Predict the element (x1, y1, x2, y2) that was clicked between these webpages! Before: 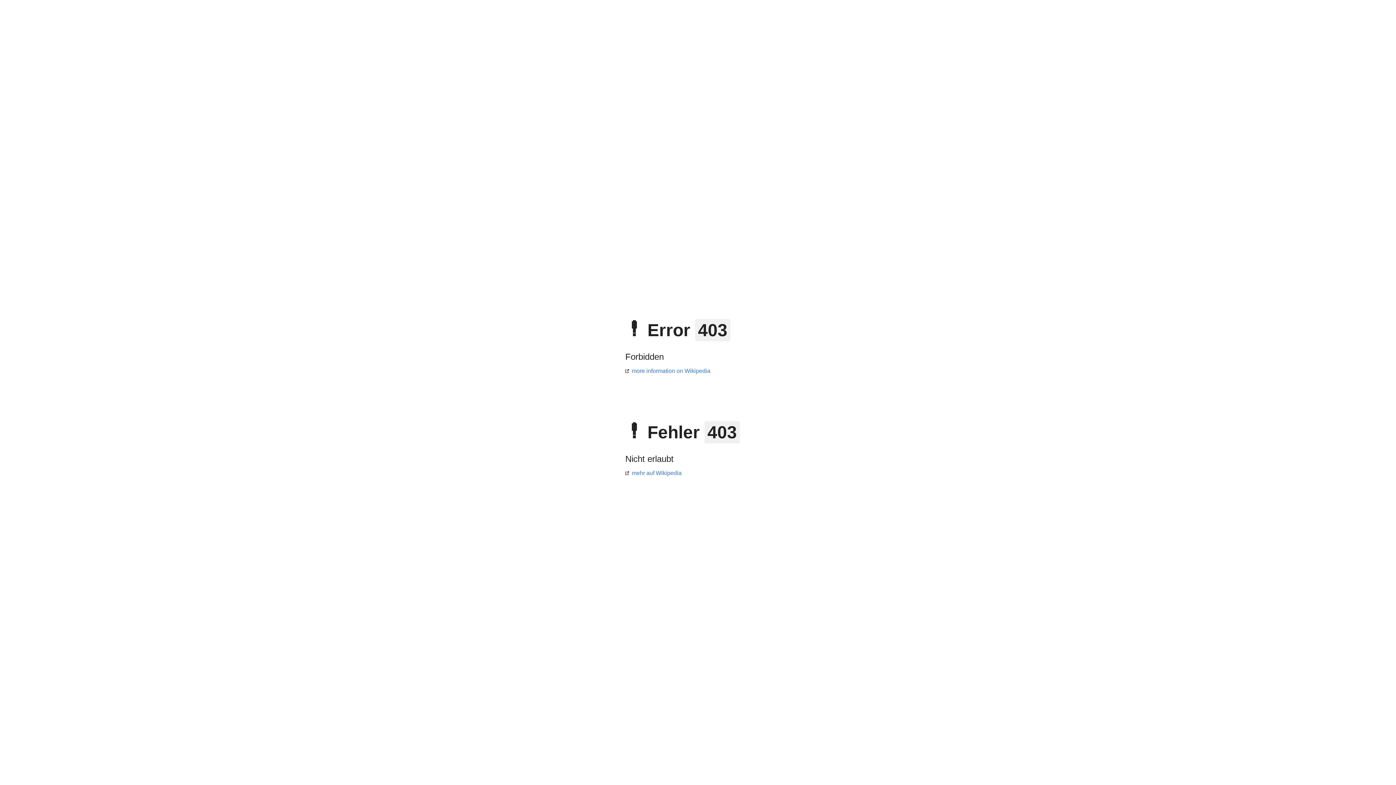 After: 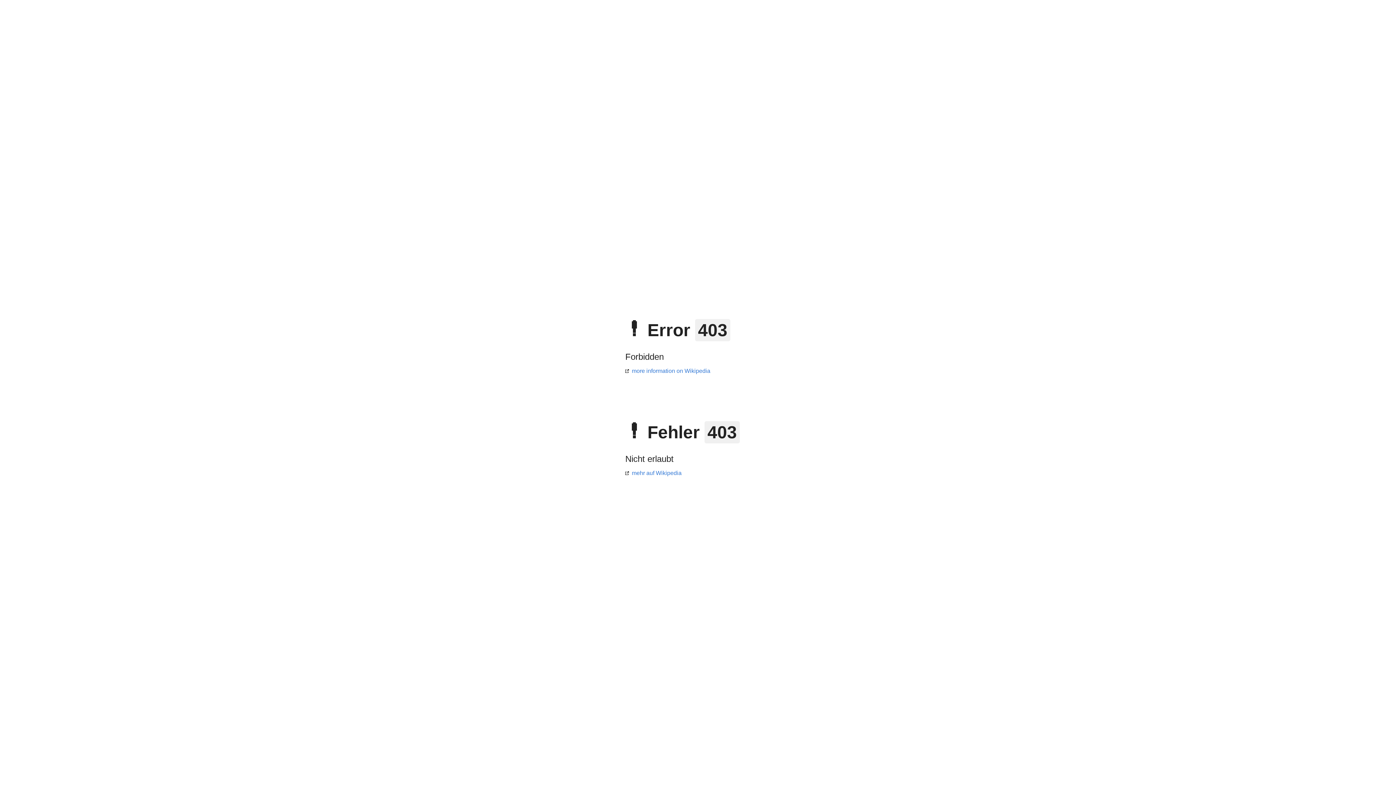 Action: bbox: (625, 368, 710, 374) label: more information on Wikipedia